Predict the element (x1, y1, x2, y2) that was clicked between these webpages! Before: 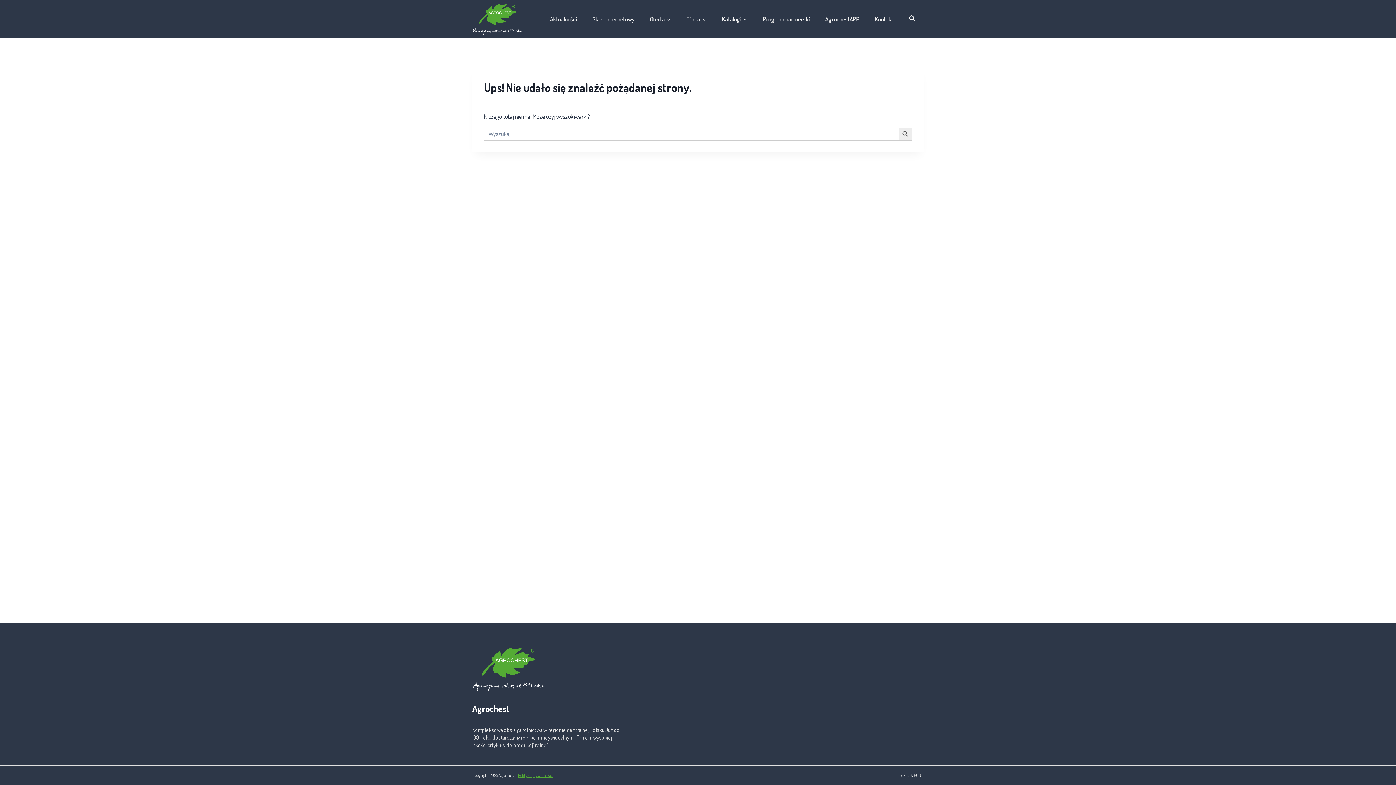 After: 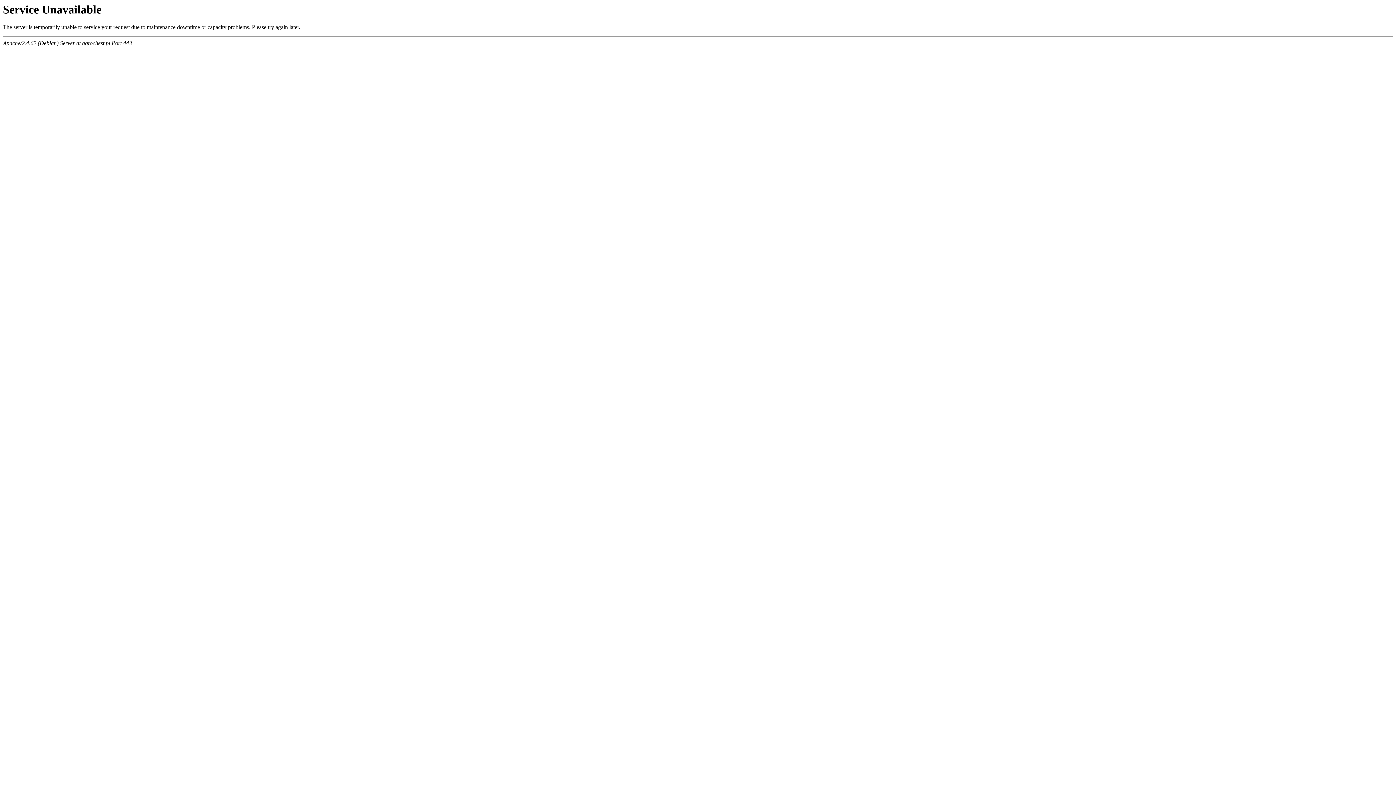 Action: label: Search Button bbox: (899, 127, 912, 140)